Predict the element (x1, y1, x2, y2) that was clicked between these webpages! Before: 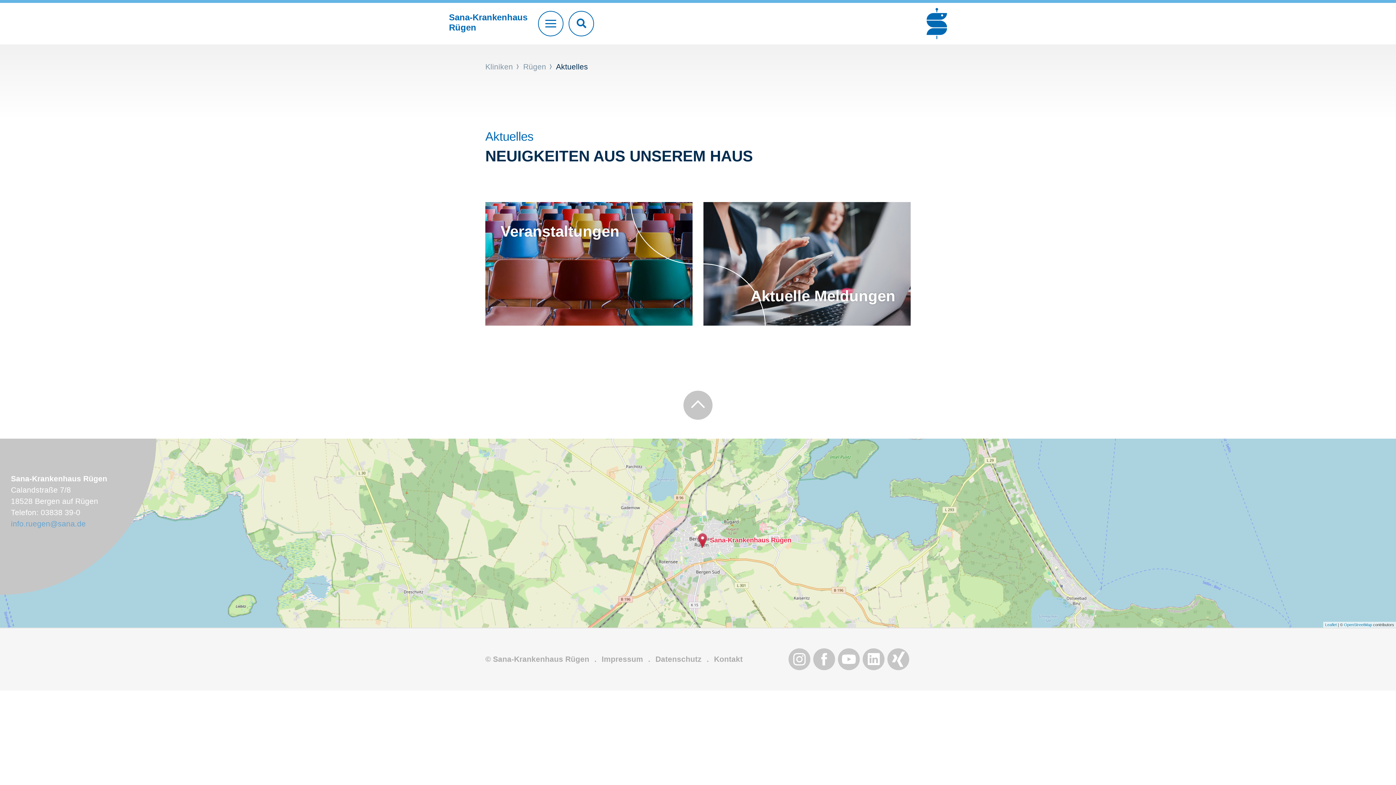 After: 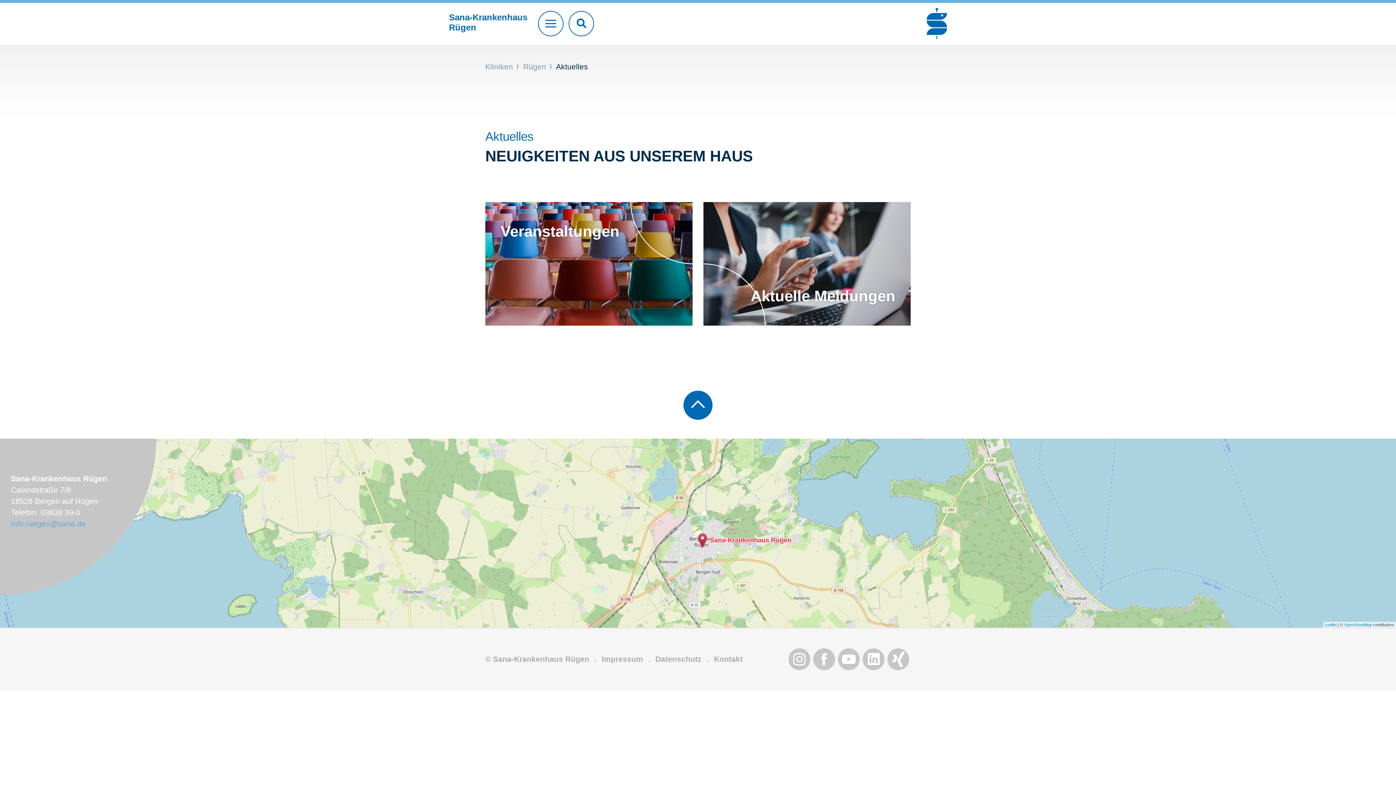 Action: bbox: (683, 390, 712, 419)